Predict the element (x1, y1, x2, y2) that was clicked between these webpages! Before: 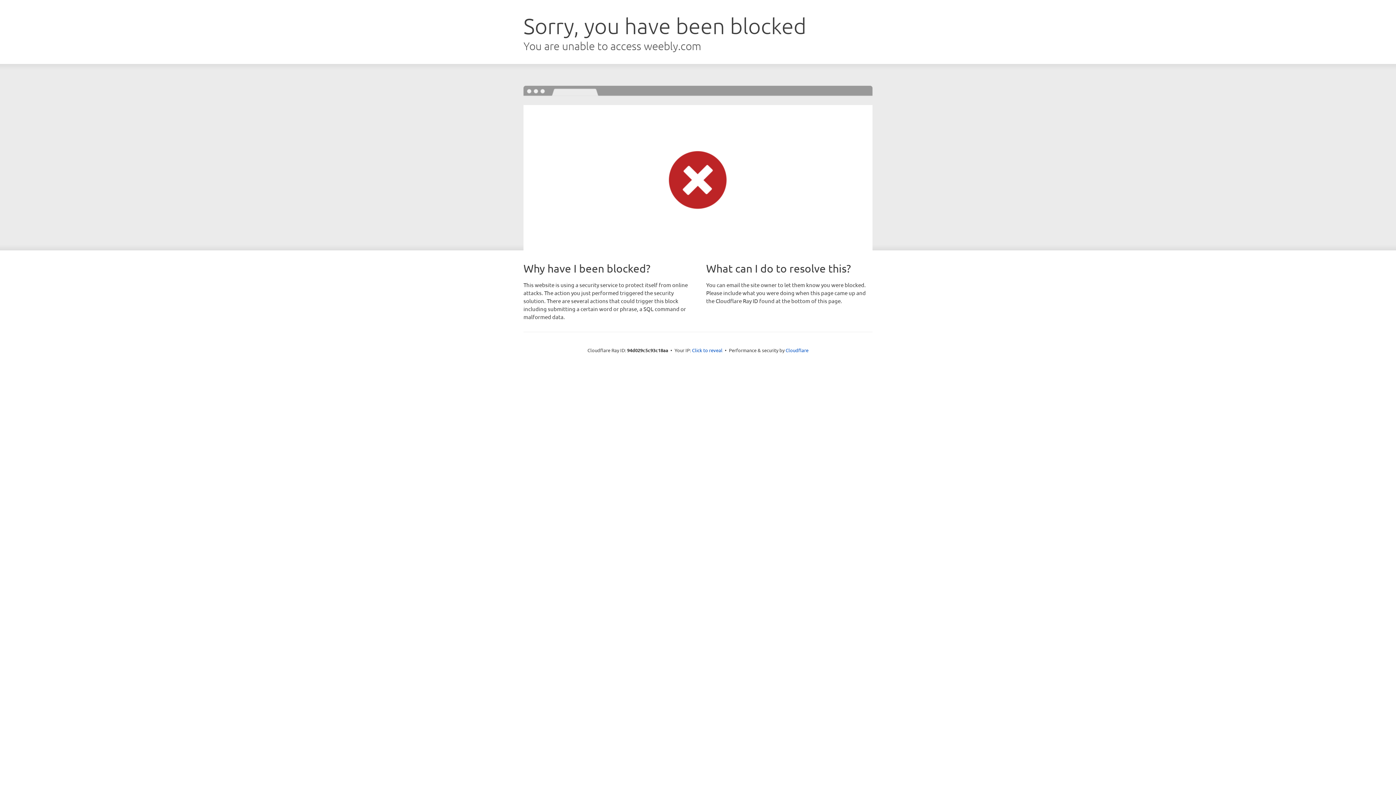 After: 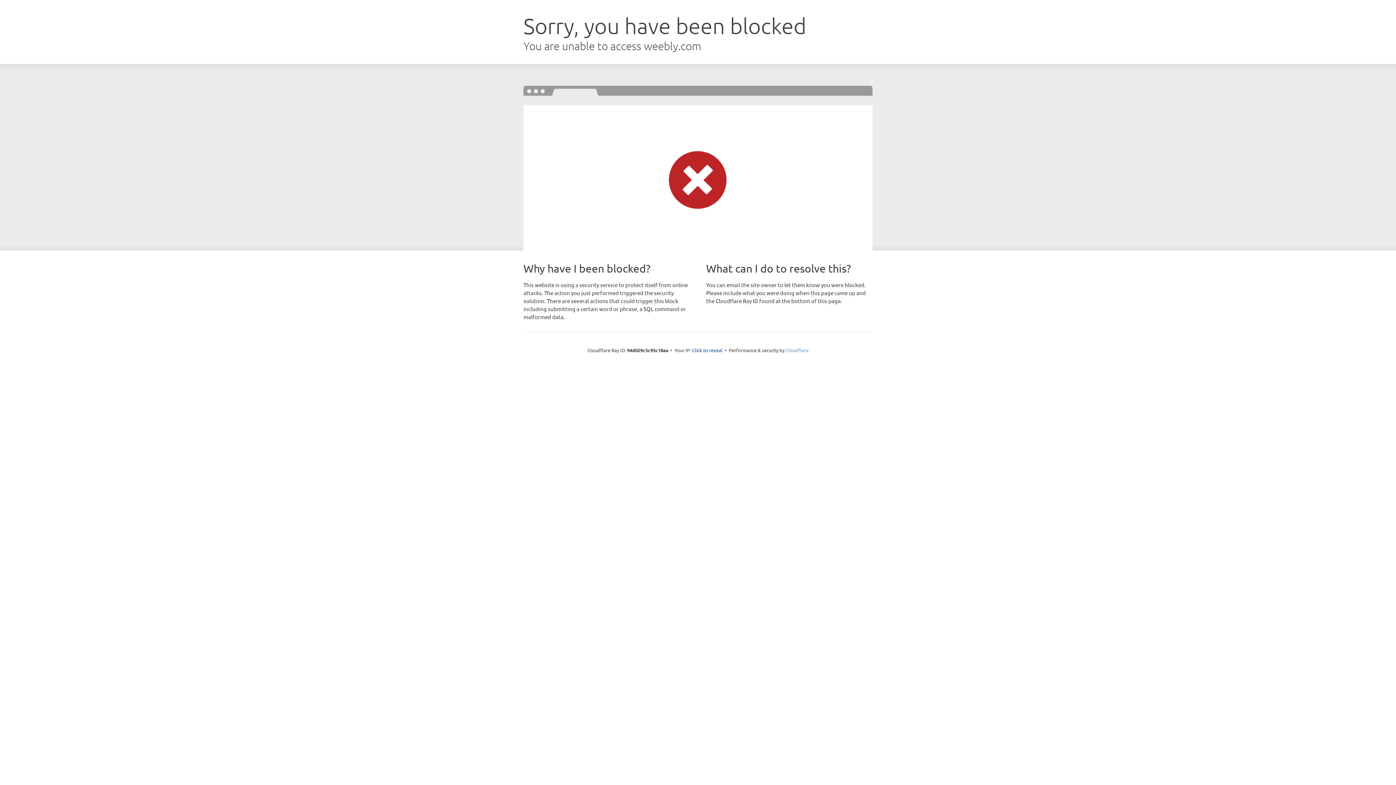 Action: bbox: (785, 347, 808, 353) label: Cloudflare